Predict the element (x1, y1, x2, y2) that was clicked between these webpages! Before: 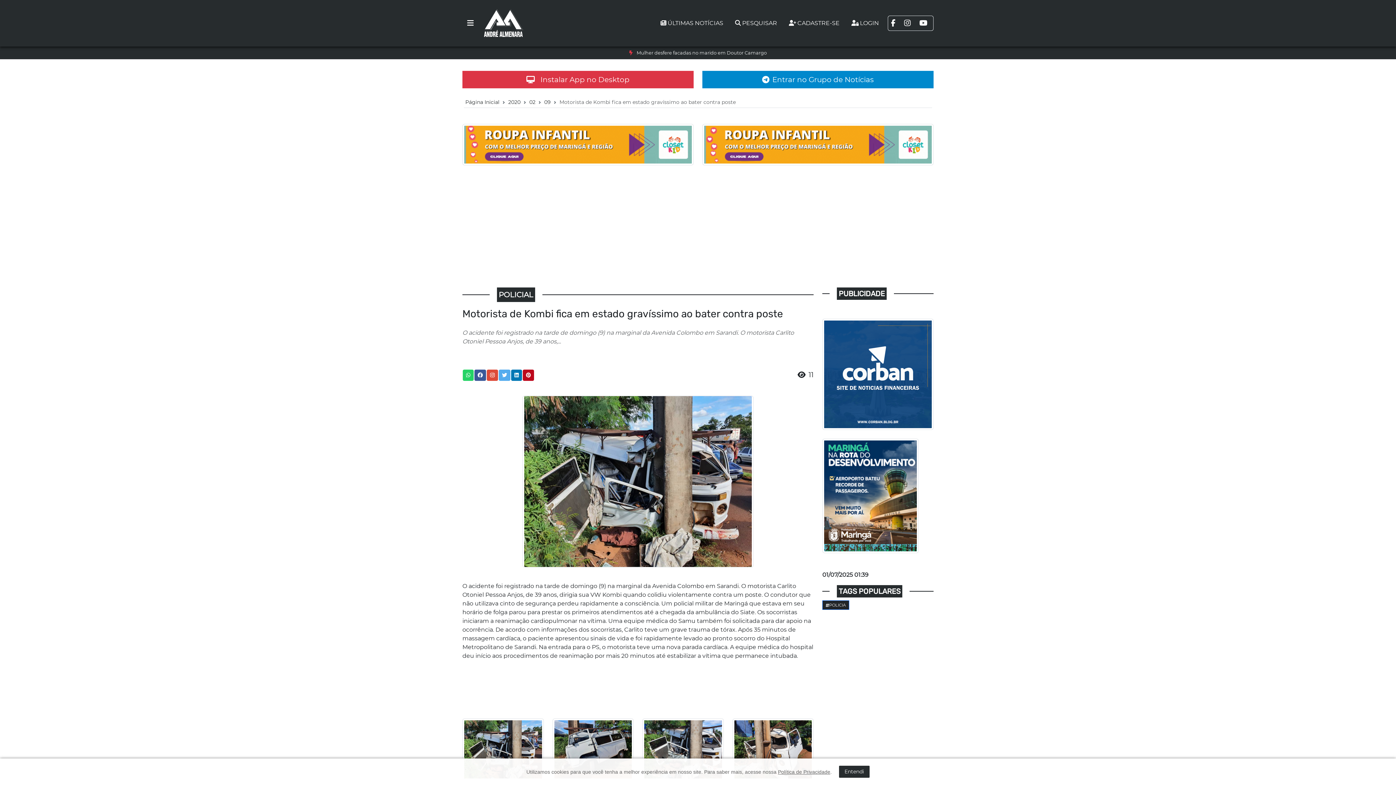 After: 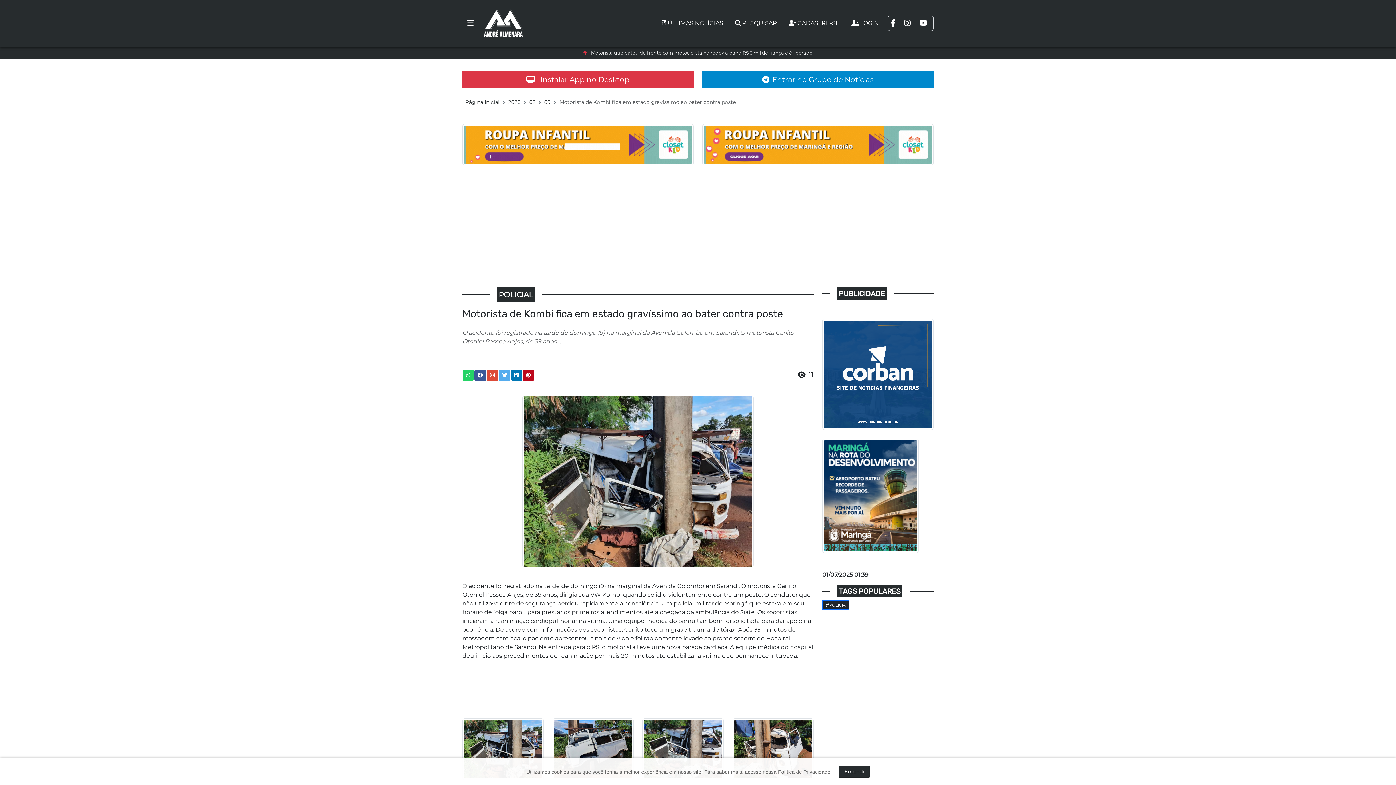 Action: bbox: (778, 769, 830, 775) label: Política de Privacidade